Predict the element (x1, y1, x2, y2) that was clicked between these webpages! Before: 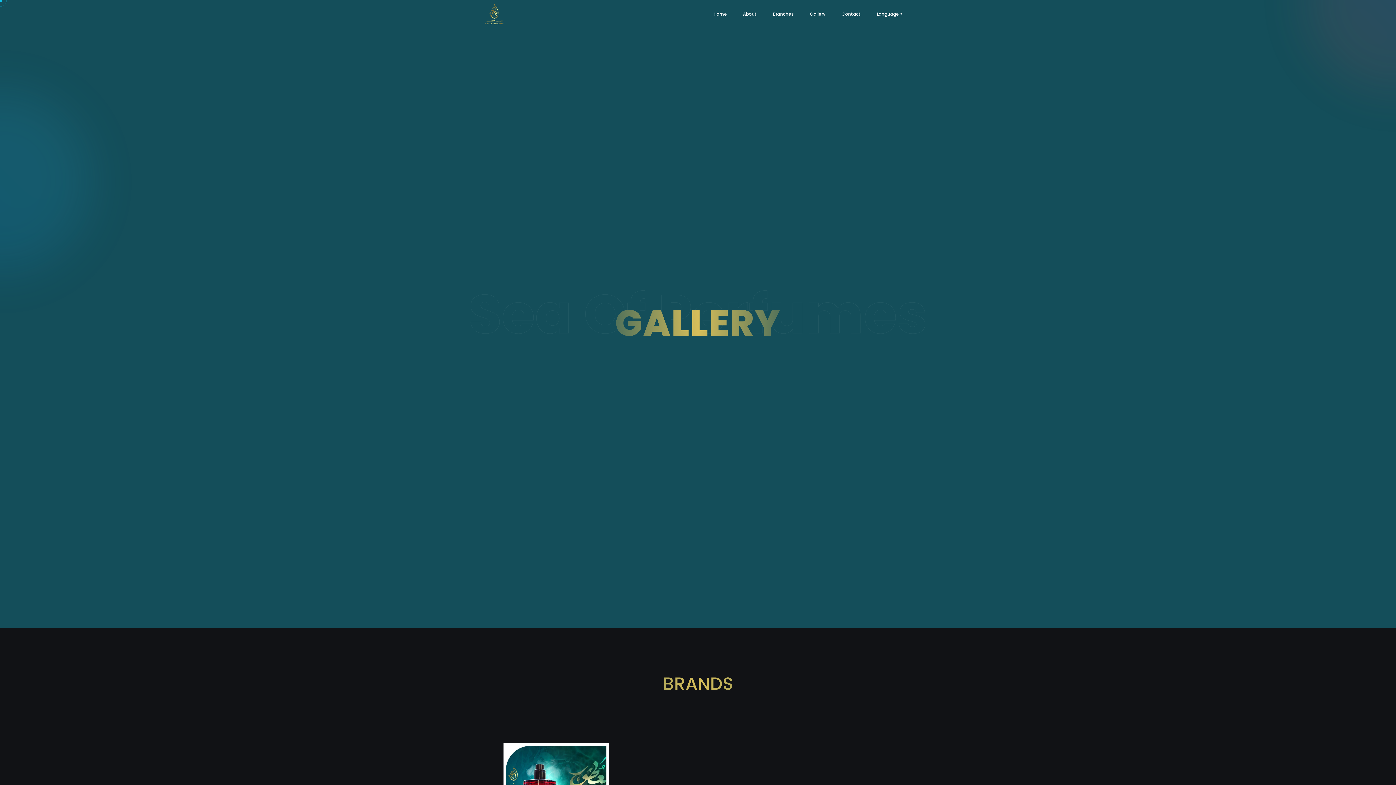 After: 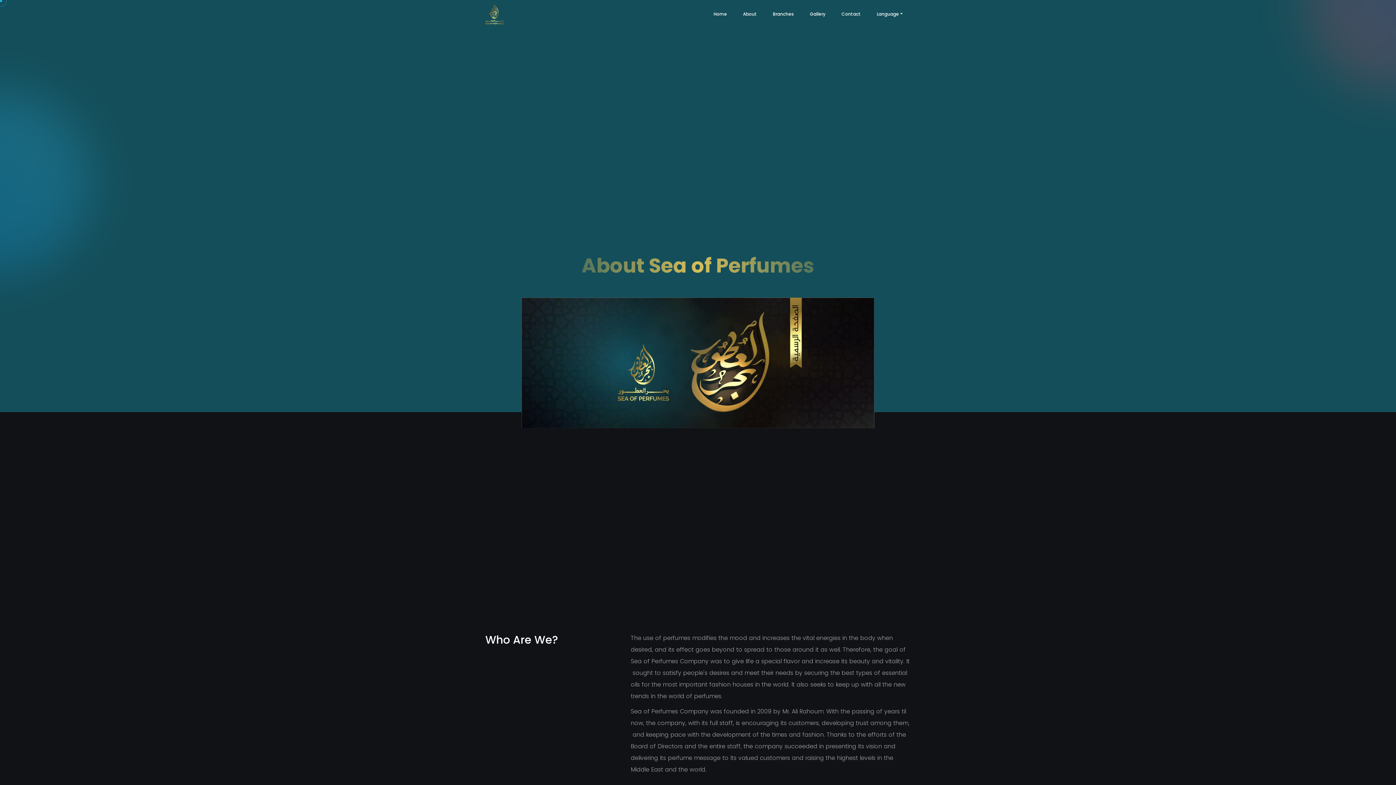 Action: label: About bbox: (740, 5, 759, 22)